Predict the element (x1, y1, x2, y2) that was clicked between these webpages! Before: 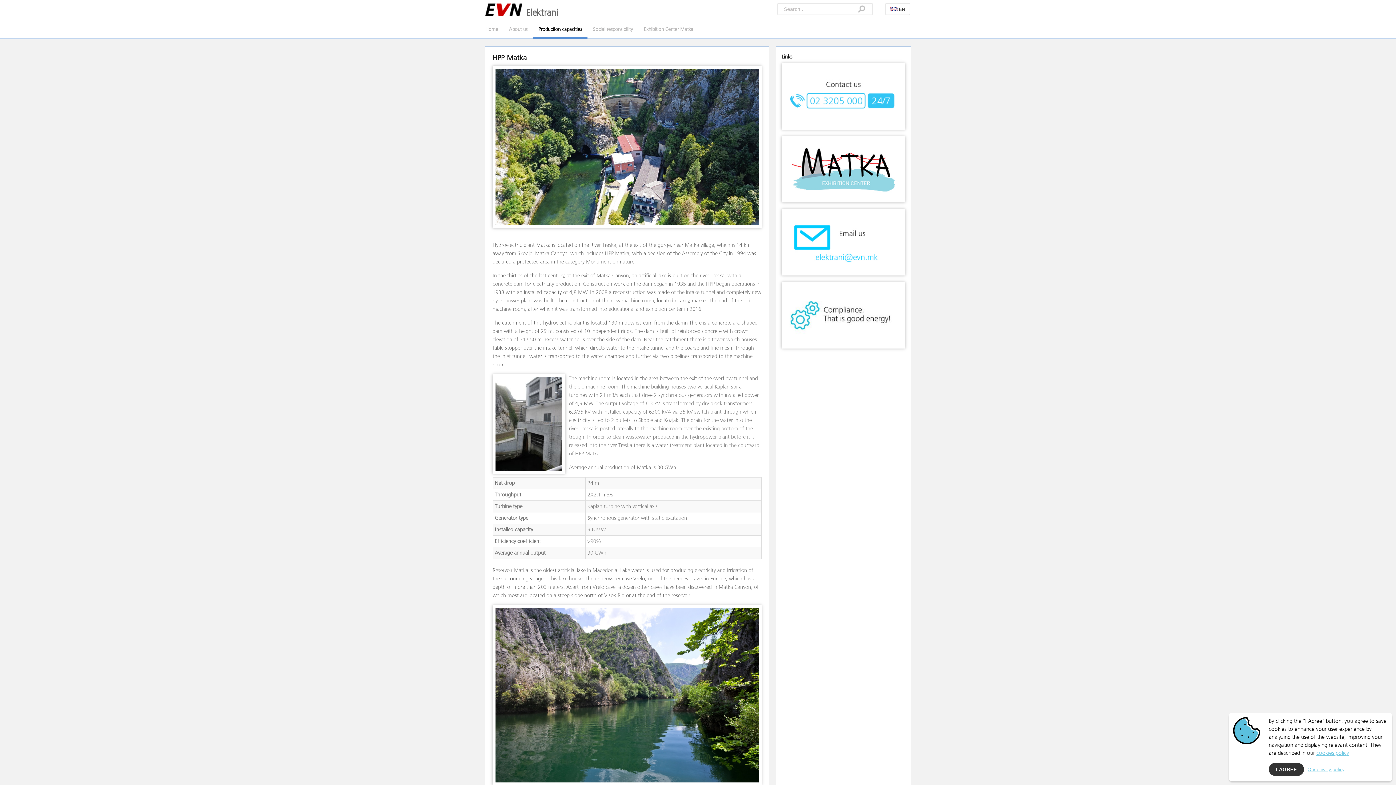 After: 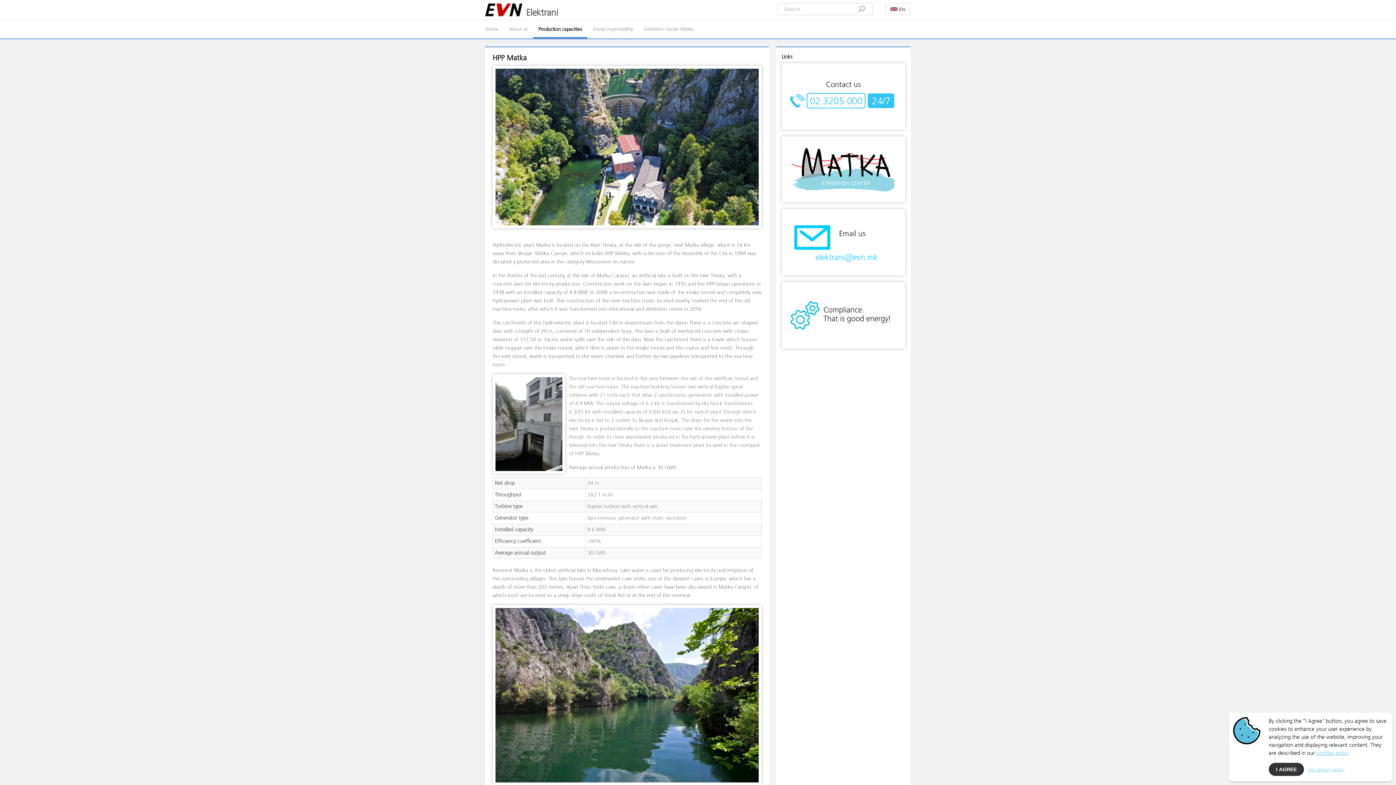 Action: label: Our privacy policy bbox: (1304, 762, 1348, 777)